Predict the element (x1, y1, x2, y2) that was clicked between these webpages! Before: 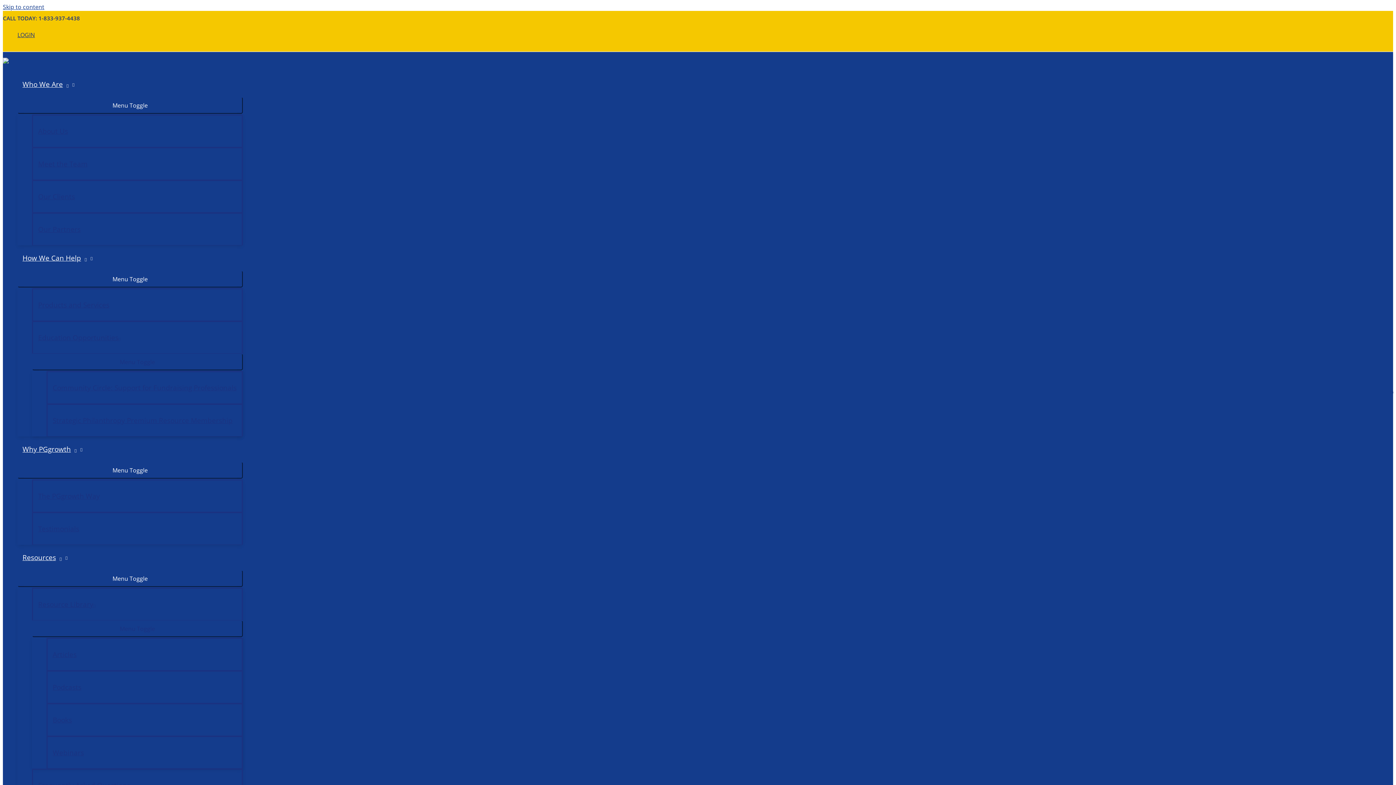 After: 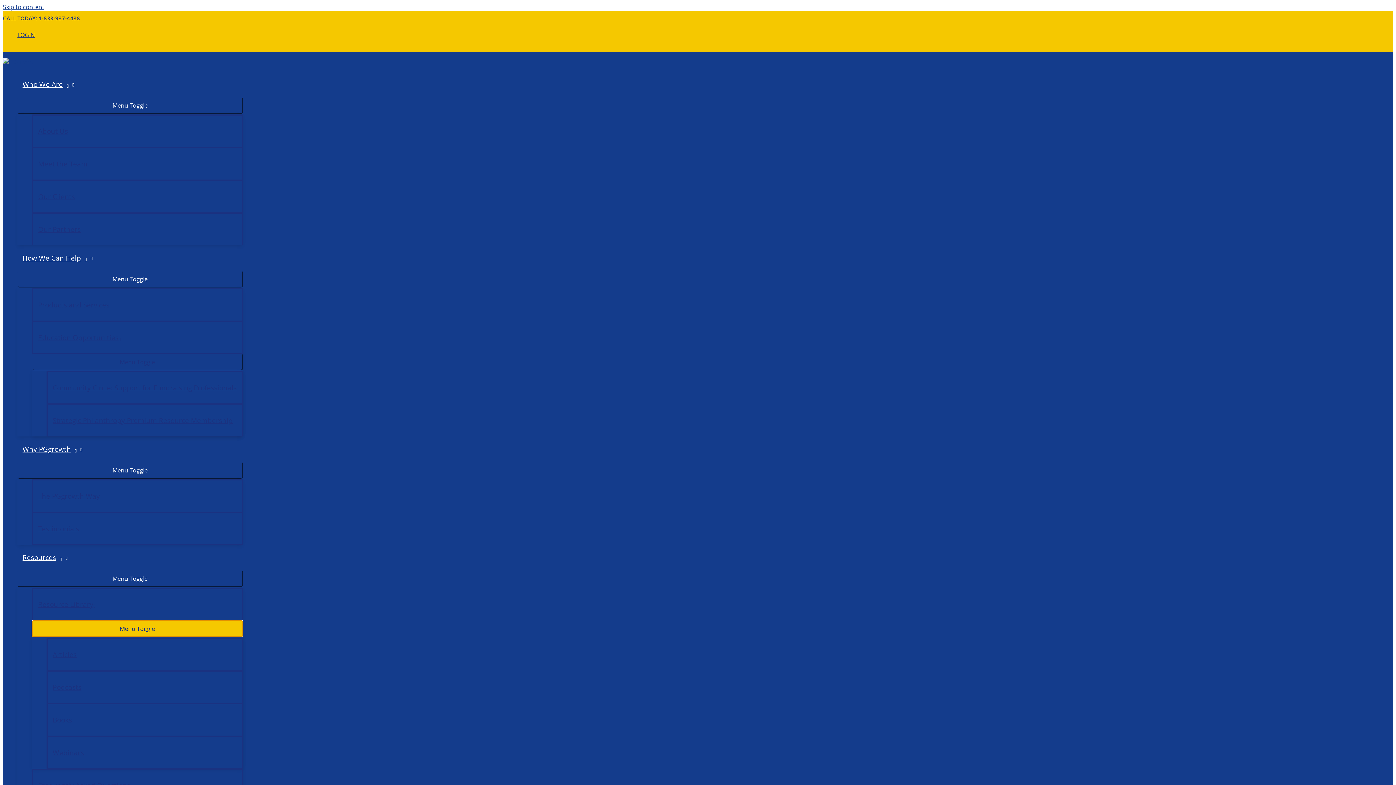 Action: bbox: (32, 620, 242, 637) label: Menu Toggle